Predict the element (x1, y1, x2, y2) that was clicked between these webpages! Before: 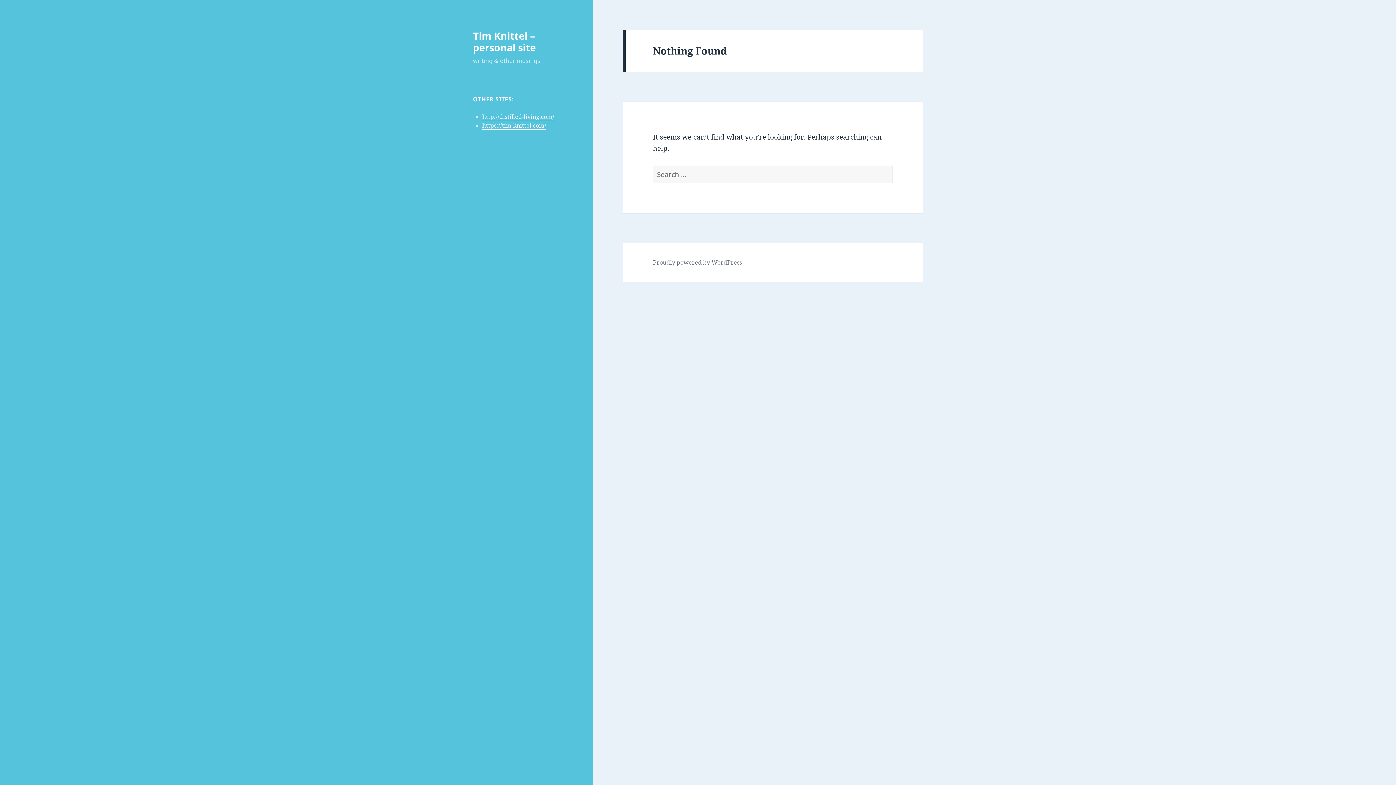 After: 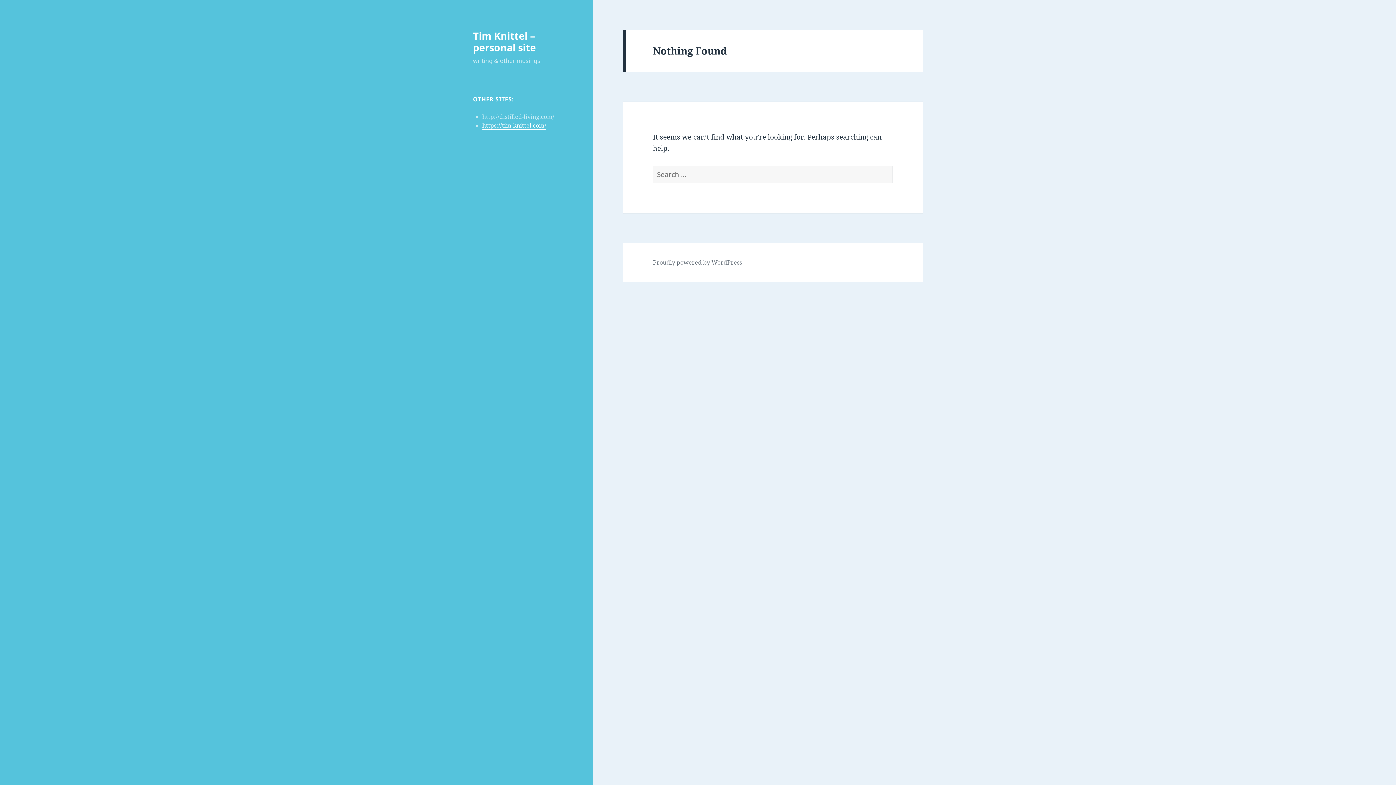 Action: bbox: (482, 112, 554, 121) label: http://distilled-living.com/